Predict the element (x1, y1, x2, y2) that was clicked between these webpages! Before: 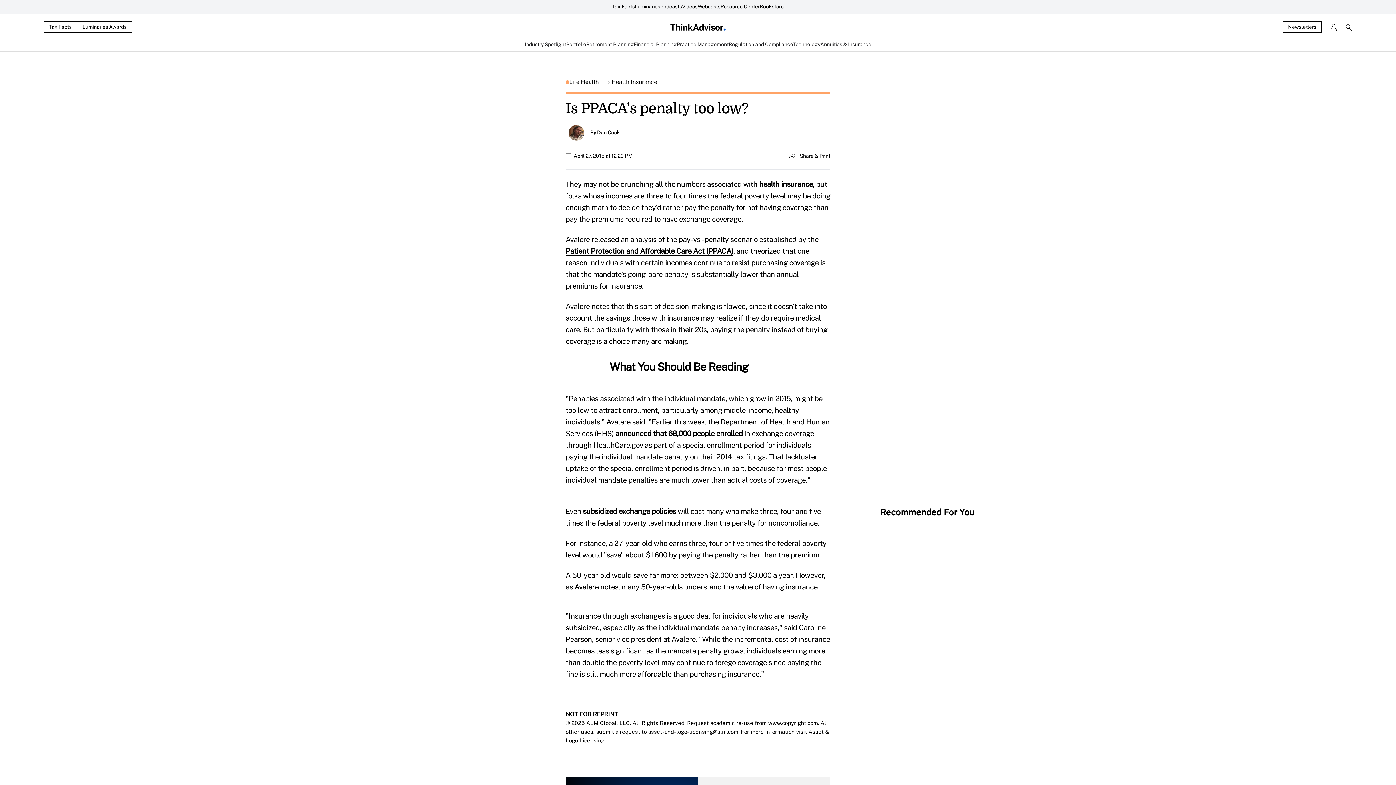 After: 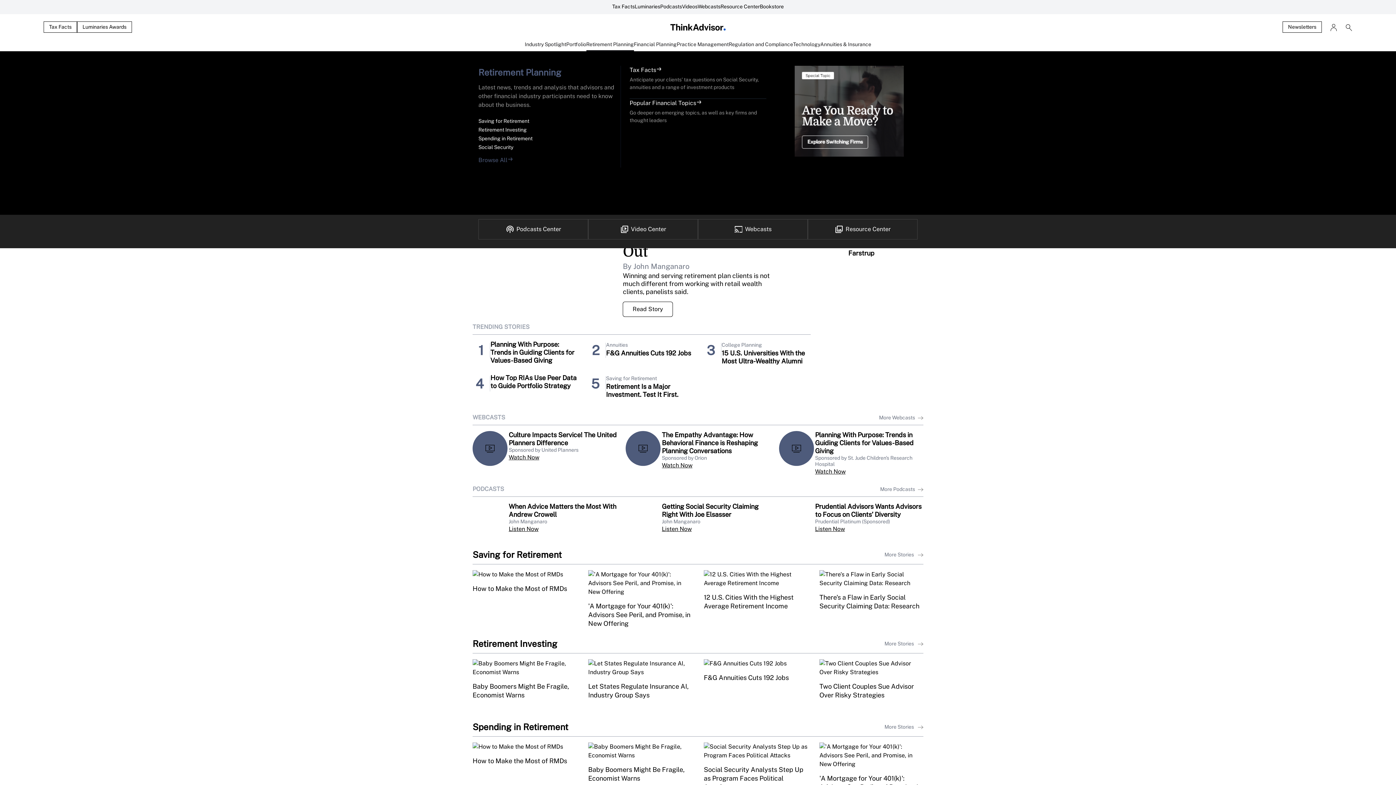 Action: bbox: (586, 40, 634, 51) label: Retirement Planning